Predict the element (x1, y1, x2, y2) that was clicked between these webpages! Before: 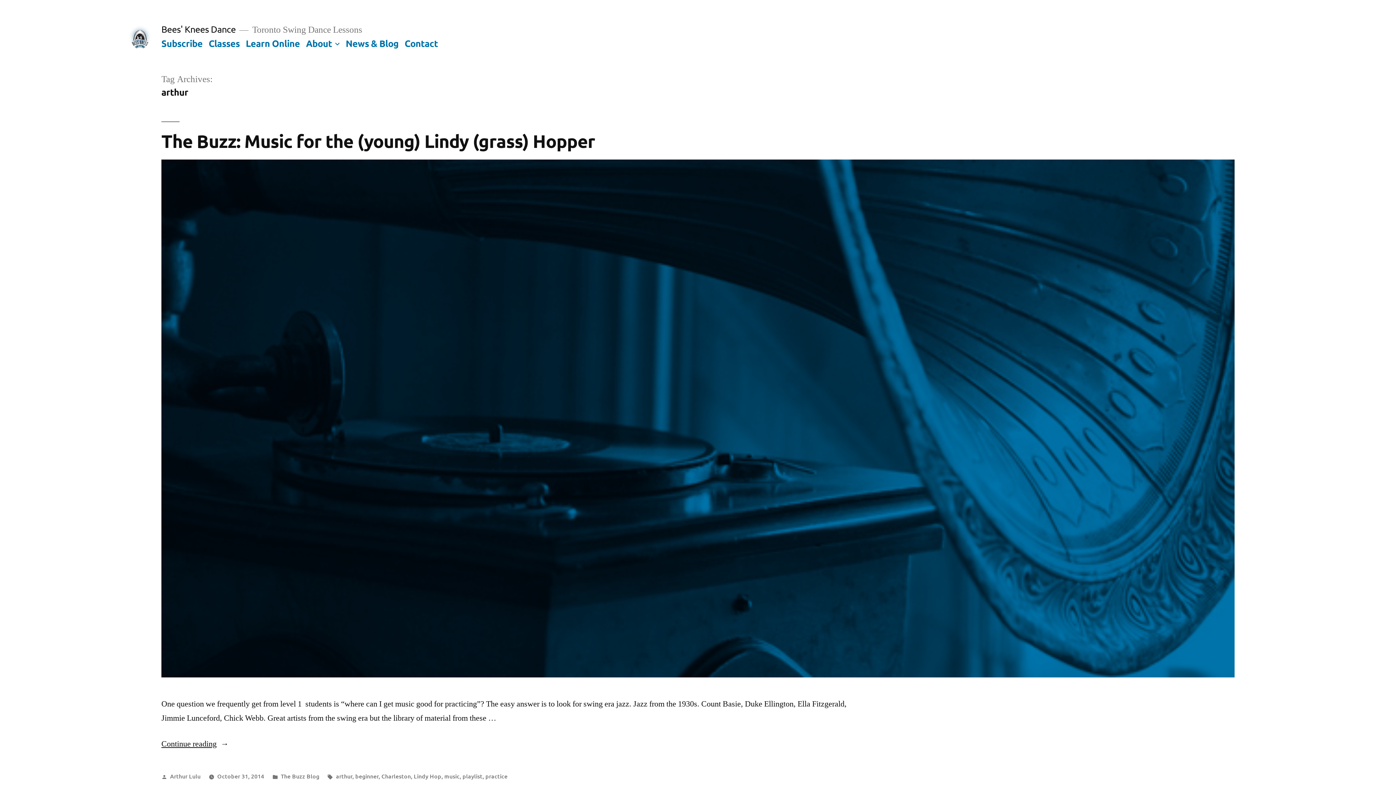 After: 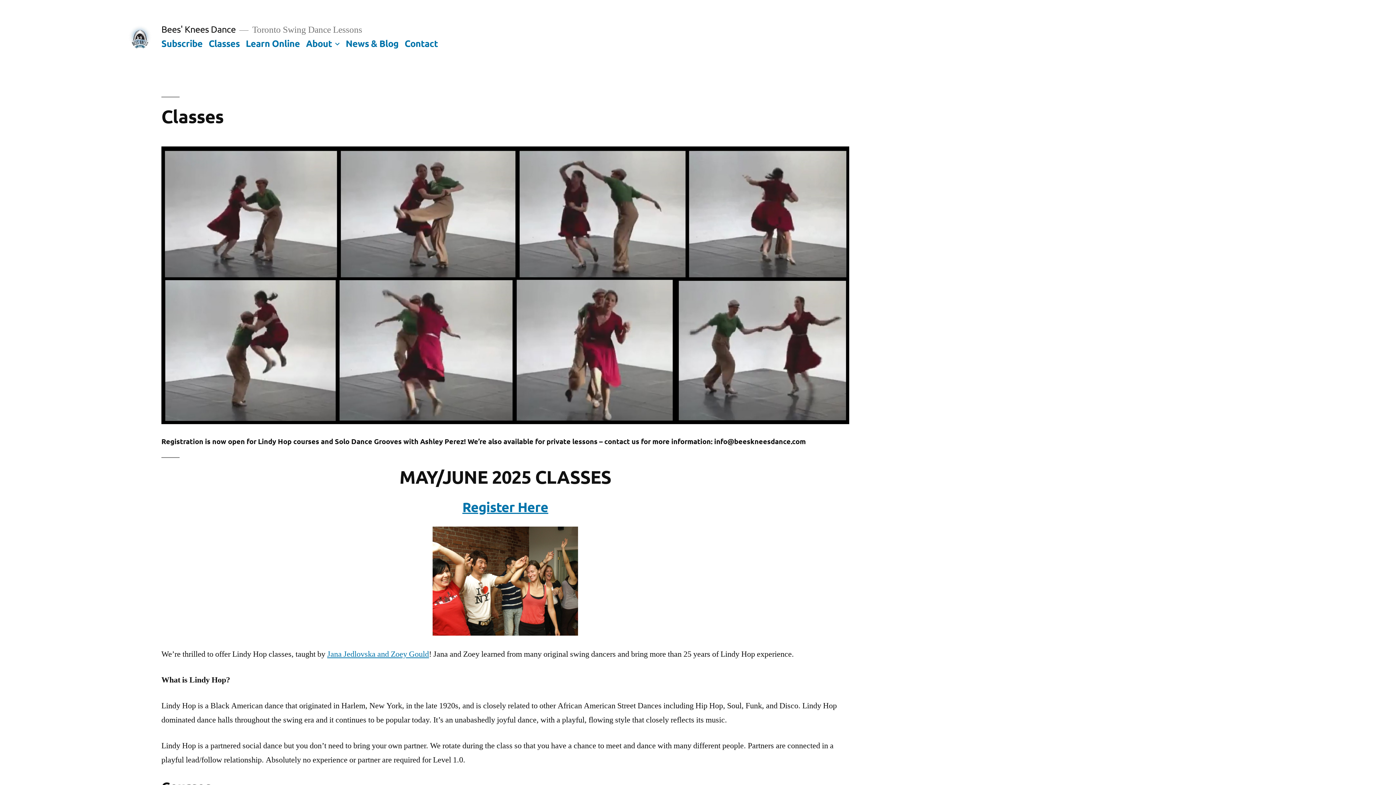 Action: label: Classes bbox: (208, 37, 239, 48)